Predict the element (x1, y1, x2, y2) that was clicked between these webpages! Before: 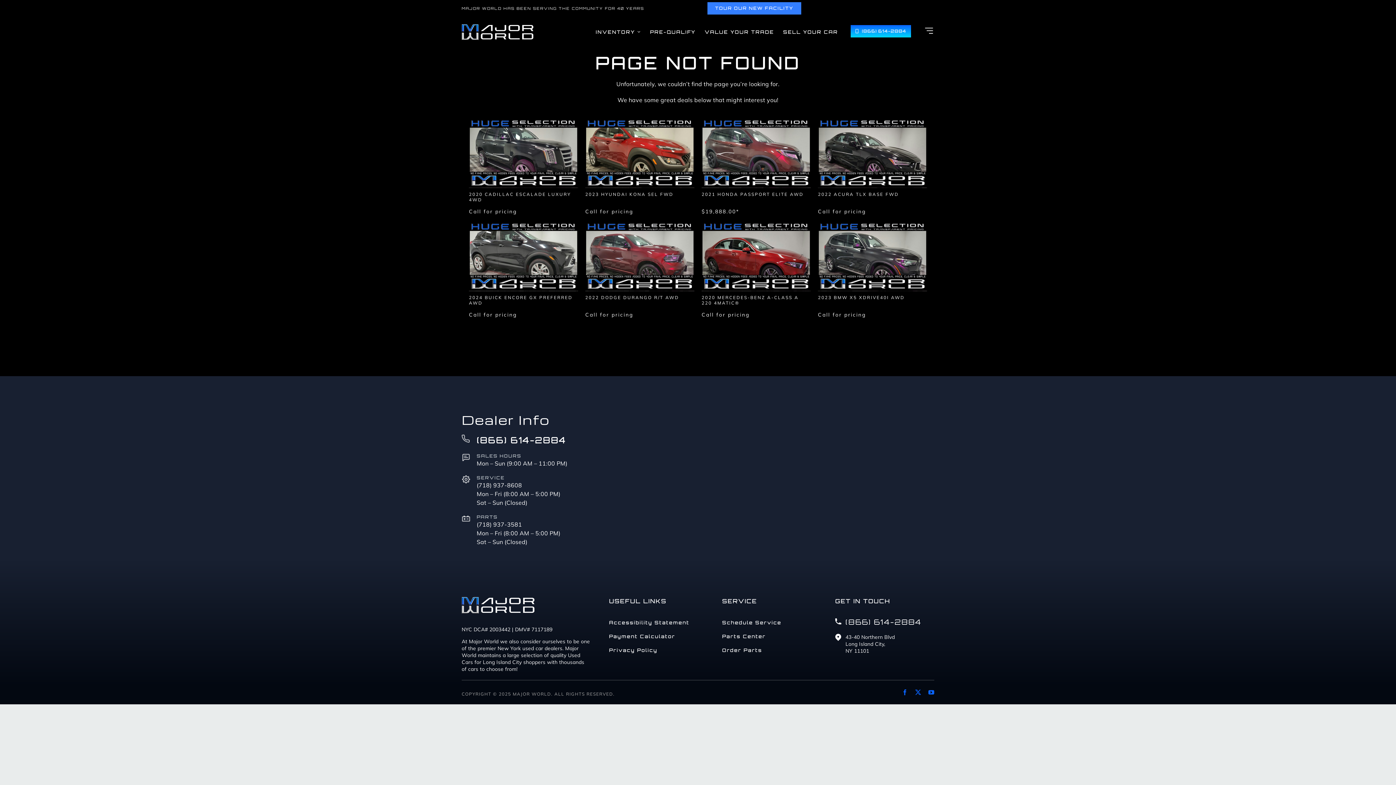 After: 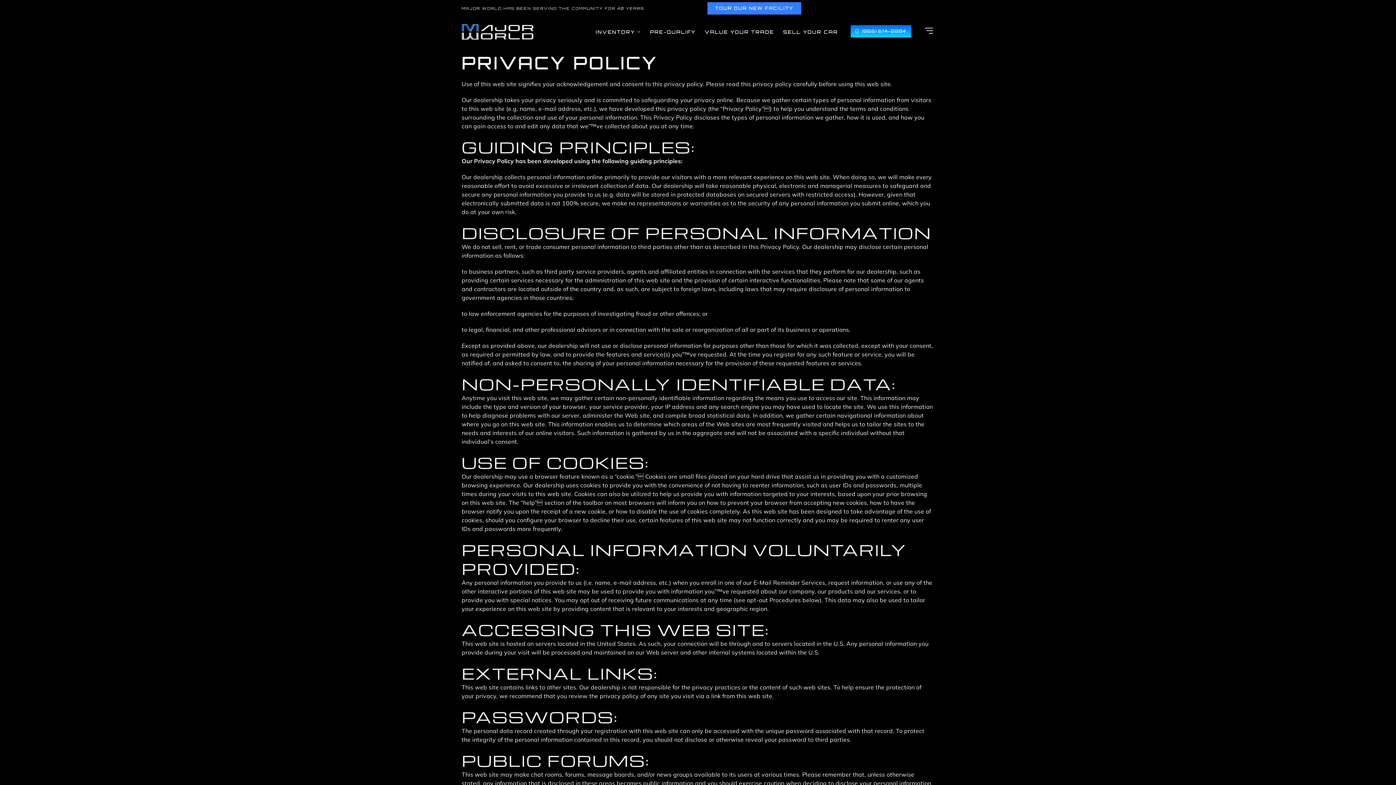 Action: bbox: (609, 645, 703, 659) label: Privacy Policy